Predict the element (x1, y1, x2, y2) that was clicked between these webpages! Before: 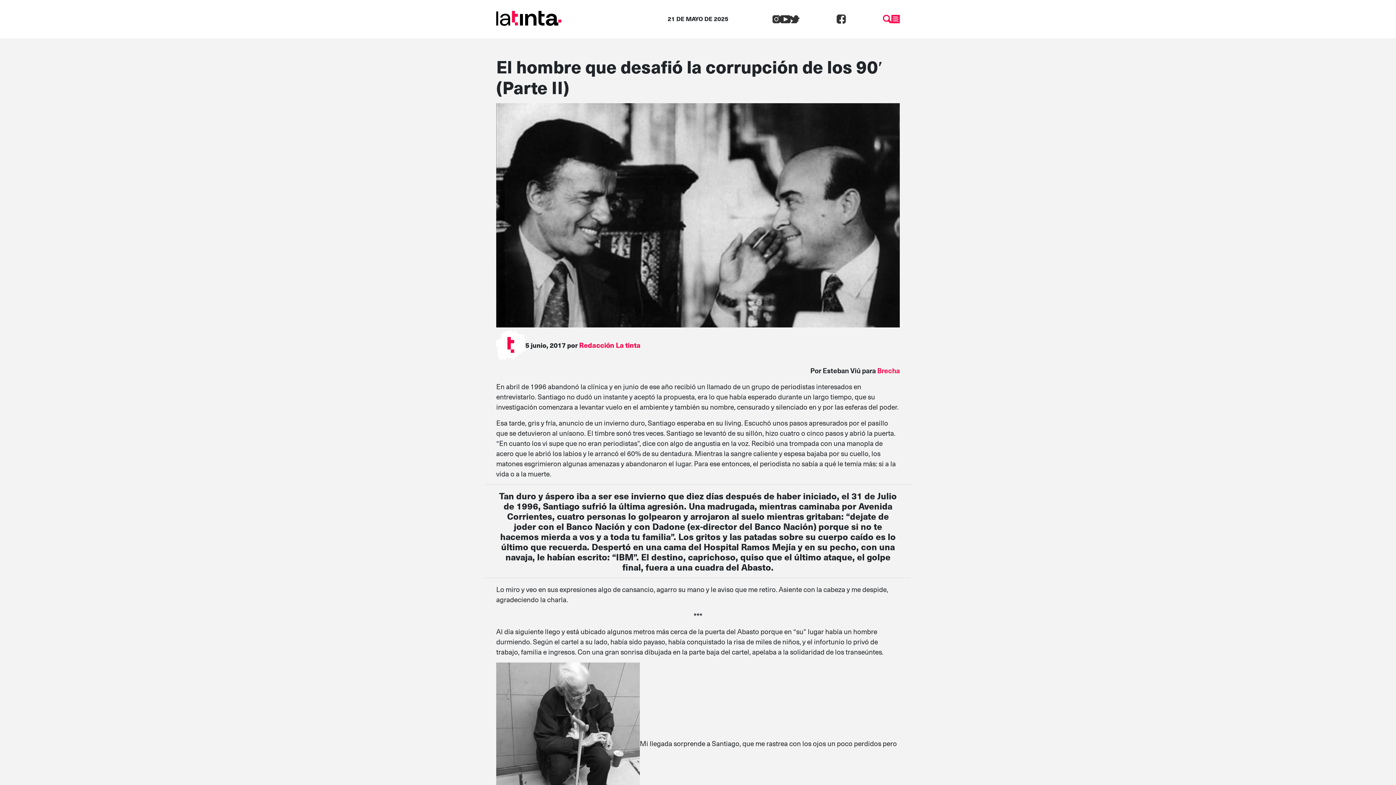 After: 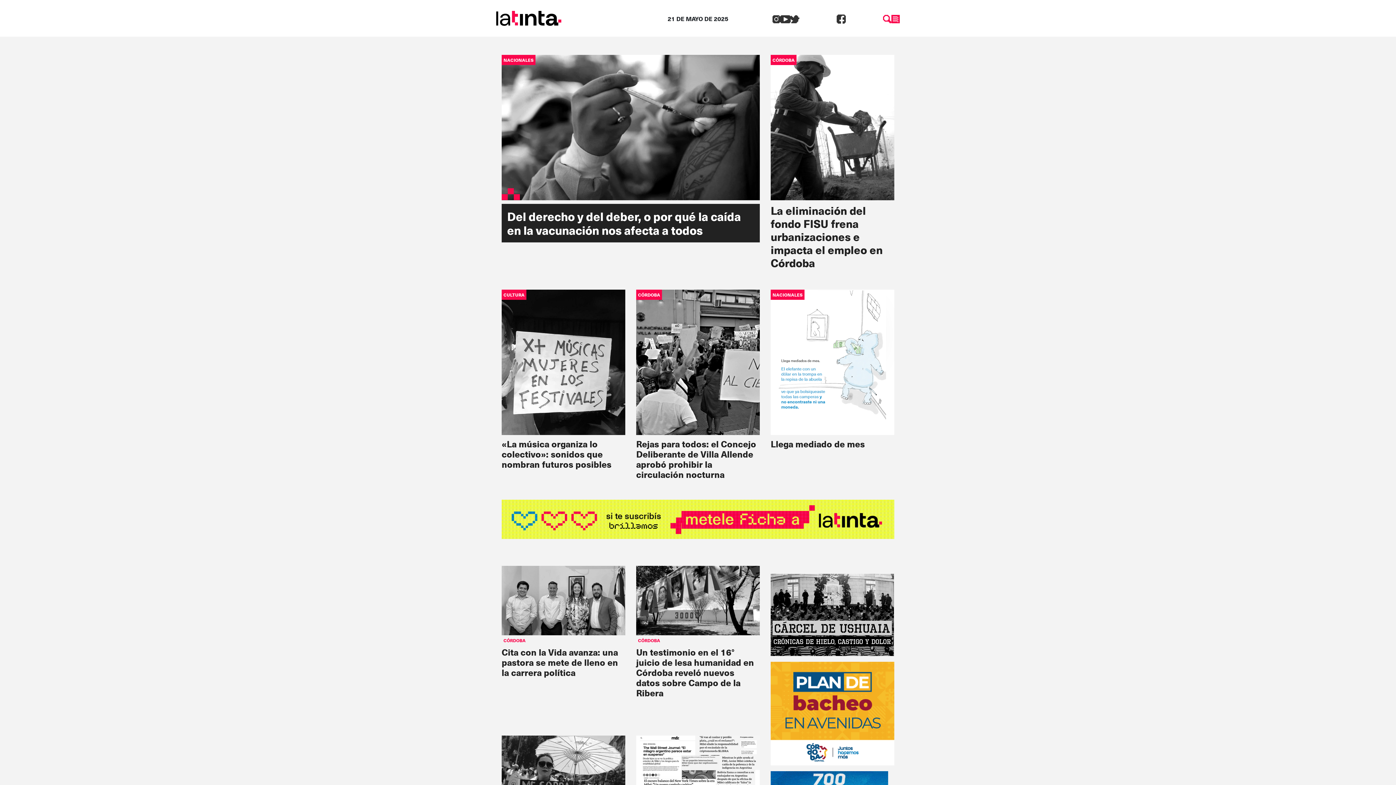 Action: bbox: (496, 12, 561, 22)